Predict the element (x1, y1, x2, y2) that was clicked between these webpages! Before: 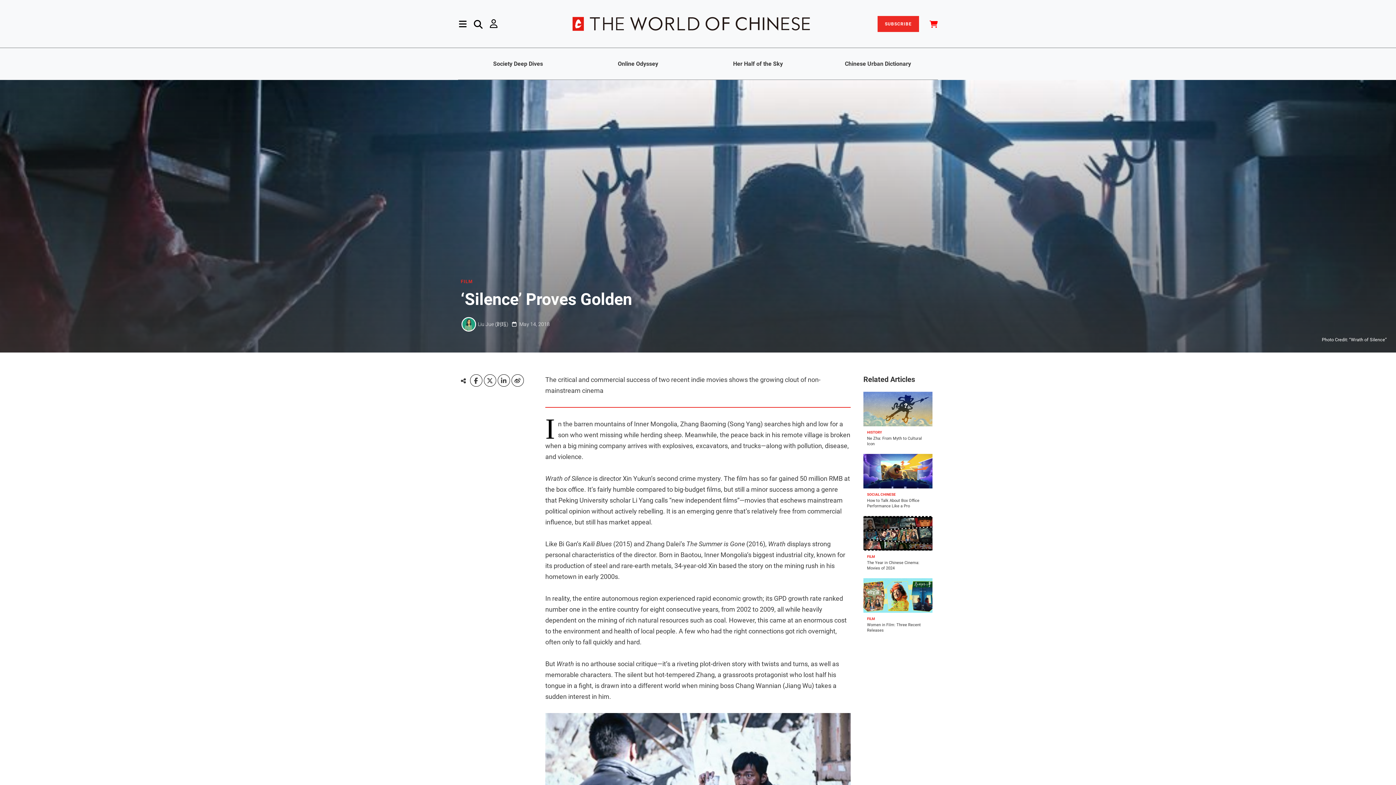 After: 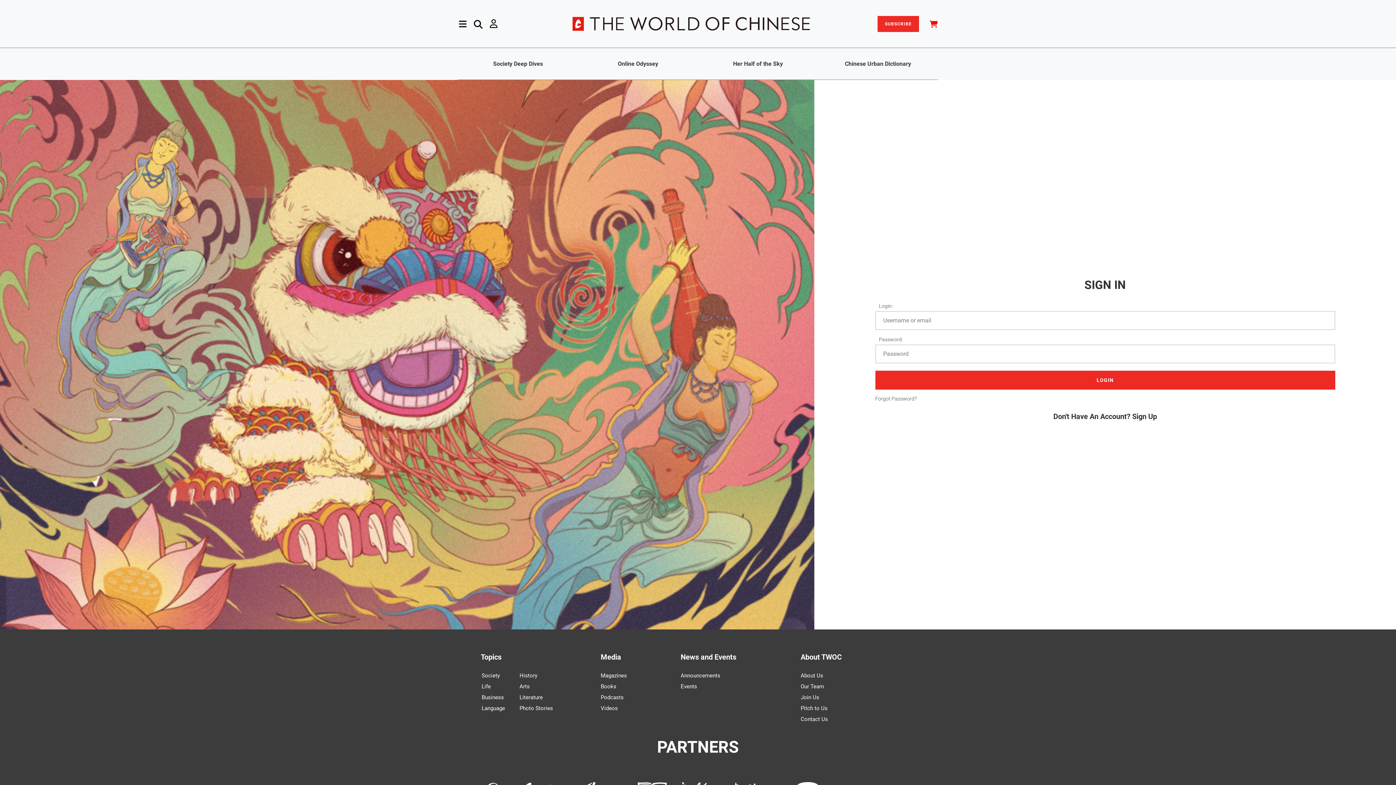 Action: bbox: (490, 16, 497, 31)